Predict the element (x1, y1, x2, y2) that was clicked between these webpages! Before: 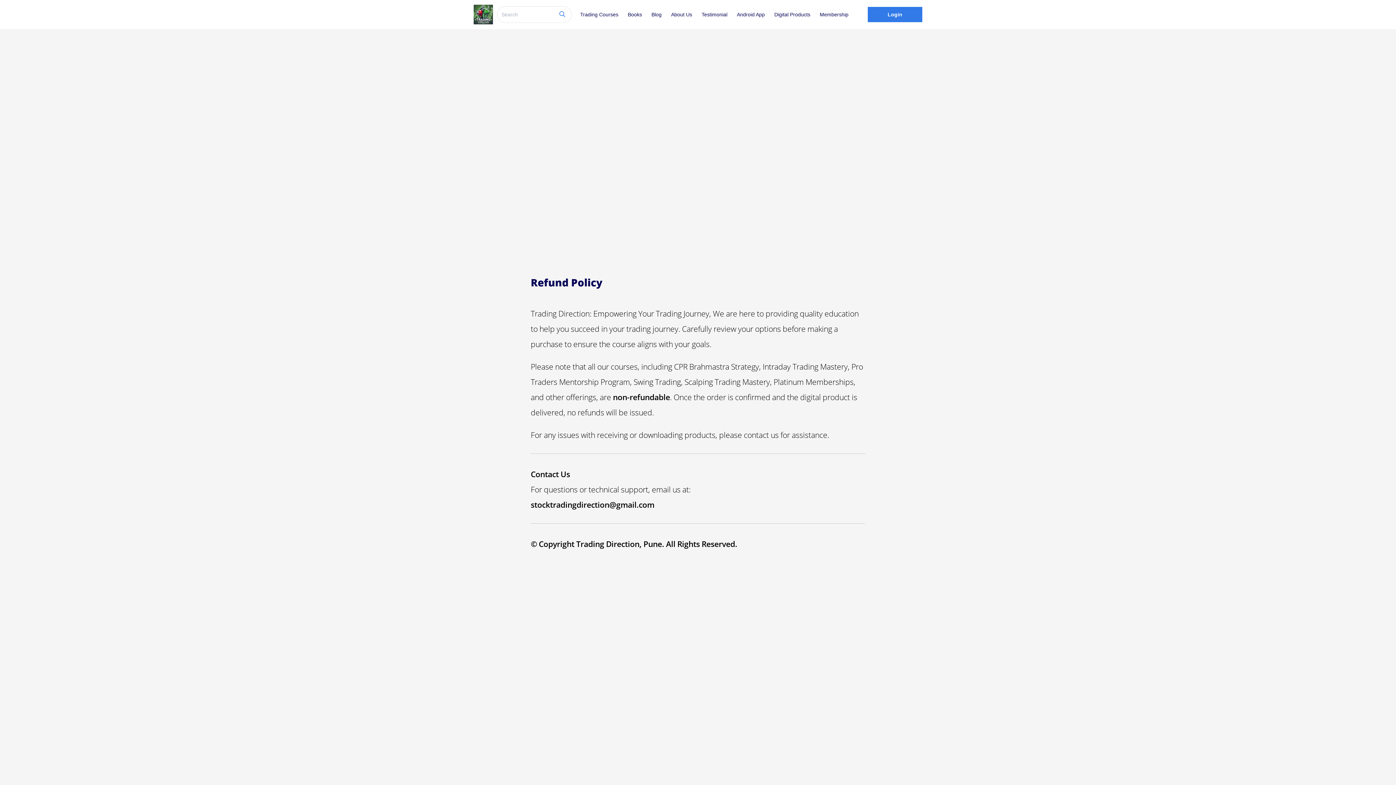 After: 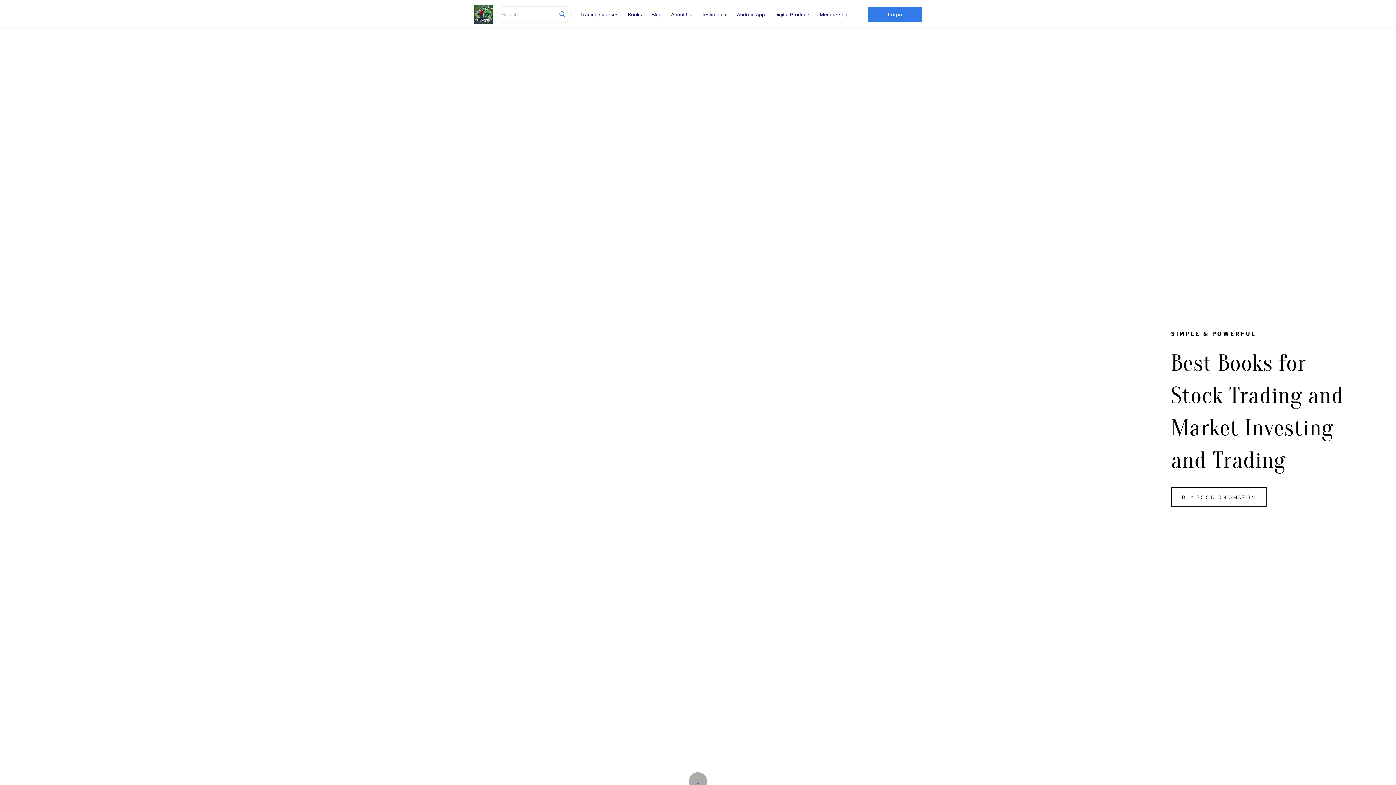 Action: label: Books bbox: (623, 6, 646, 22)